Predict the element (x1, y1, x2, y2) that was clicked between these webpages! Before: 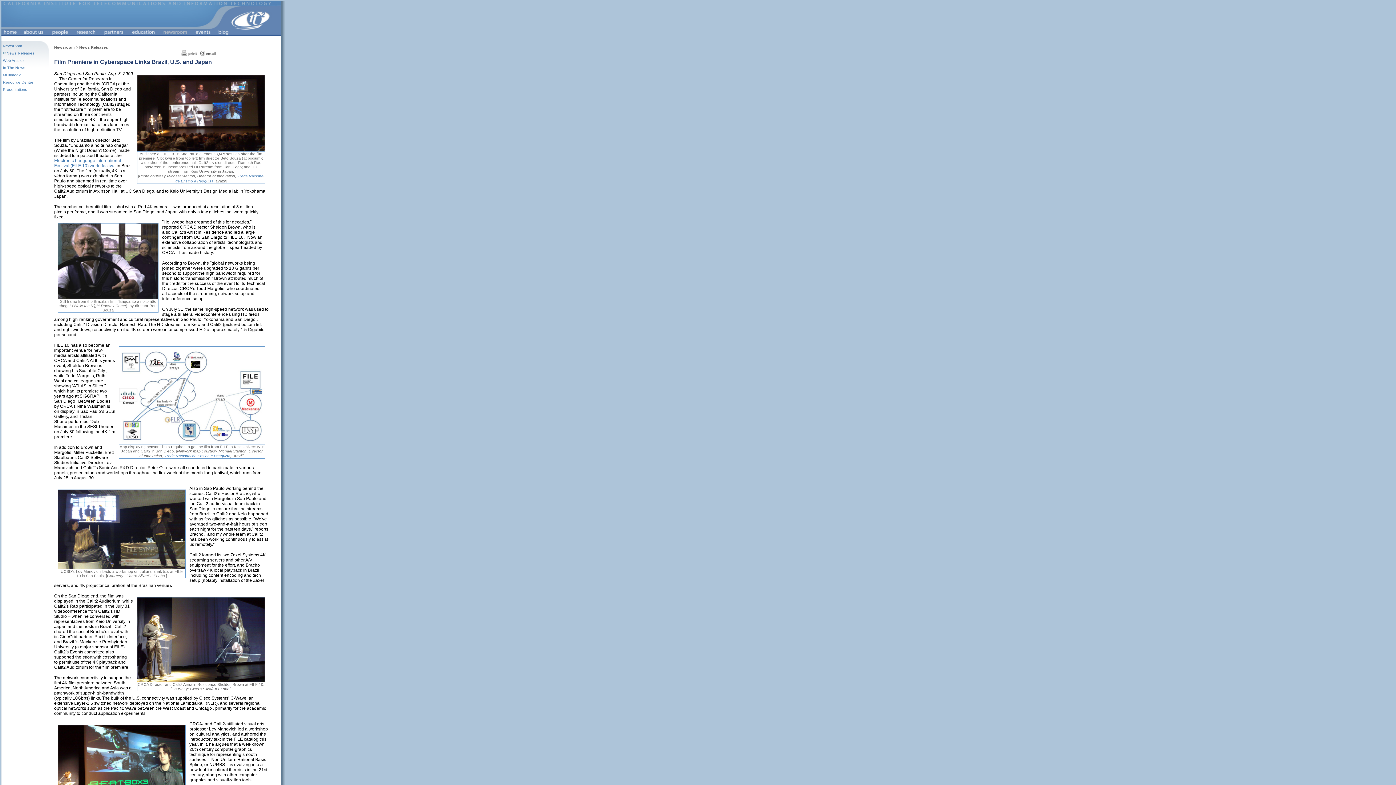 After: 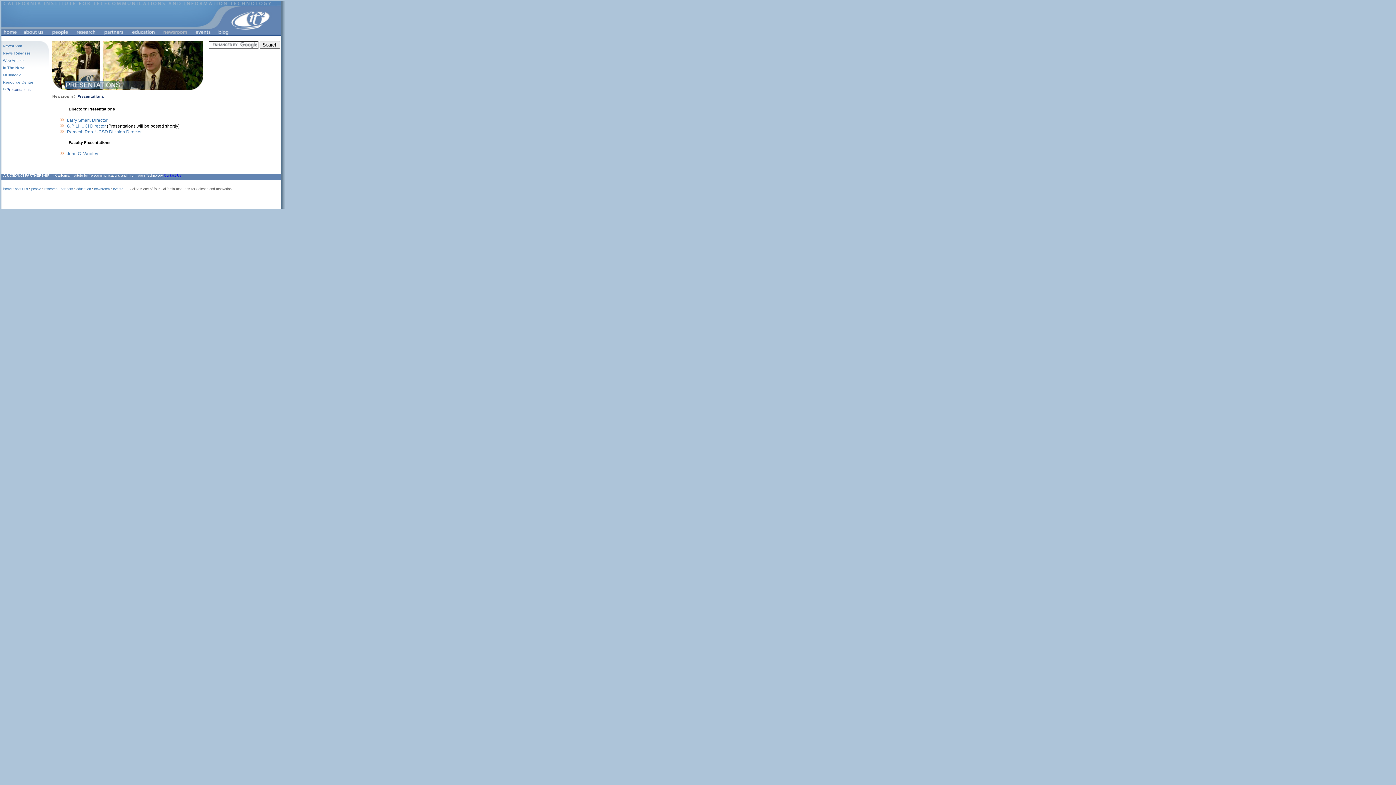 Action: bbox: (2, 87, 27, 91) label: Presentations